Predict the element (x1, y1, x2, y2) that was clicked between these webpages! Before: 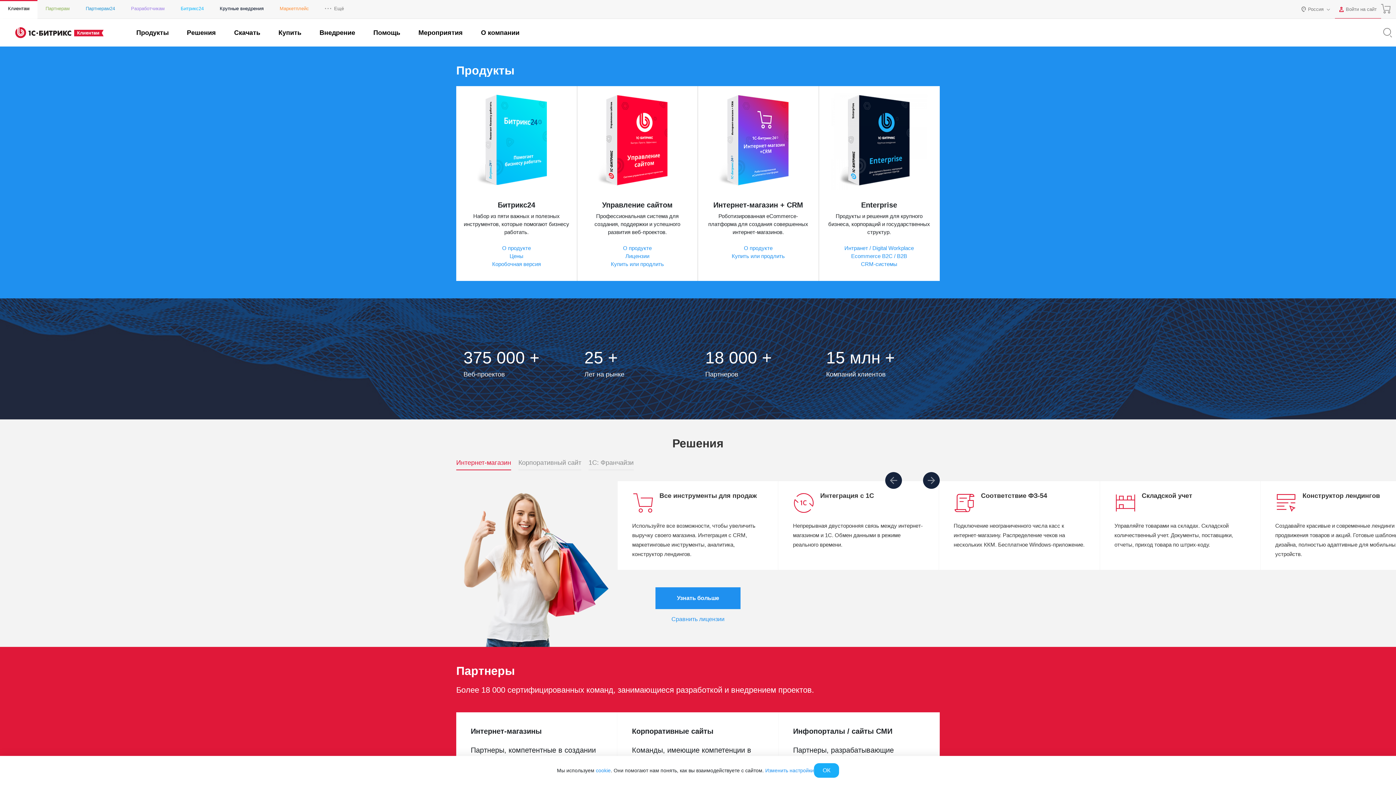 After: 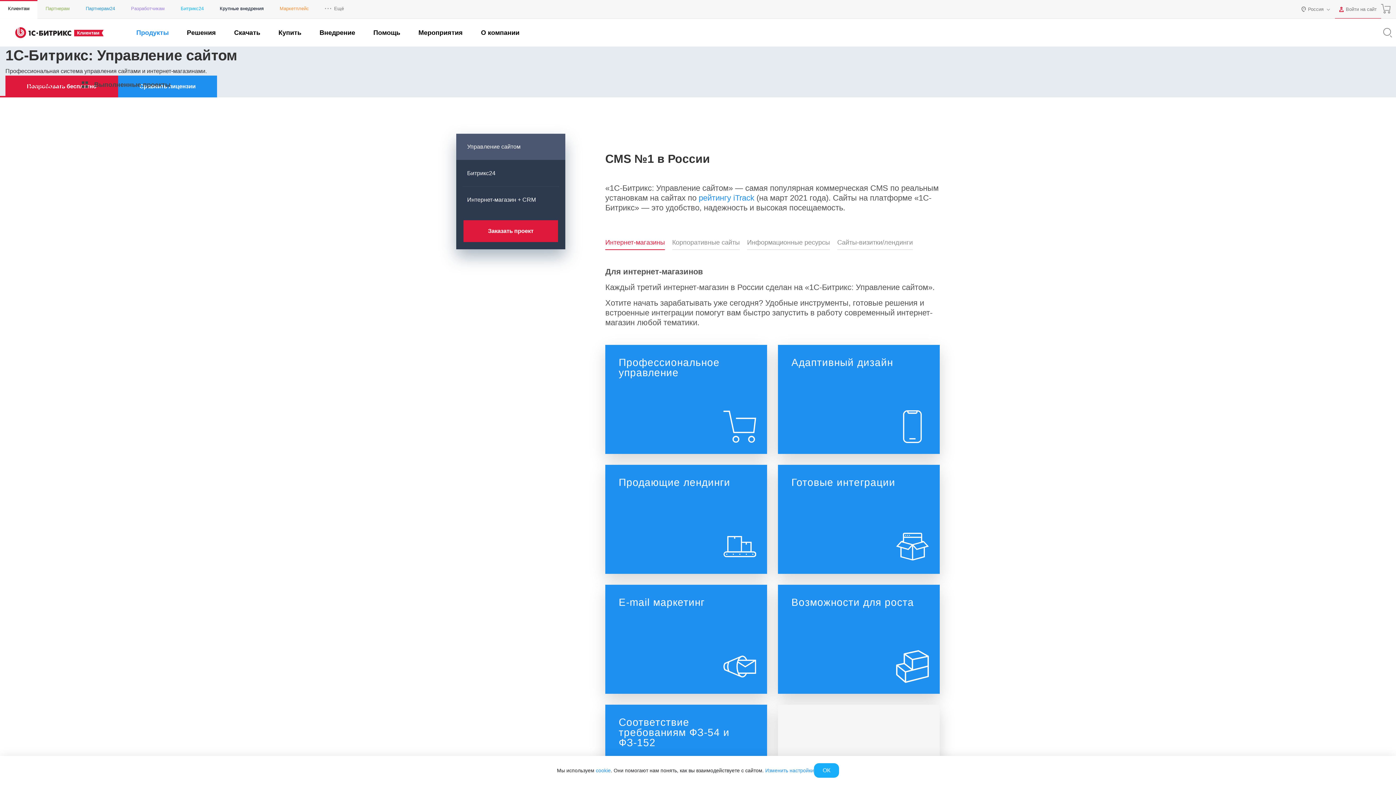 Action: bbox: (584, 93, 690, 189)